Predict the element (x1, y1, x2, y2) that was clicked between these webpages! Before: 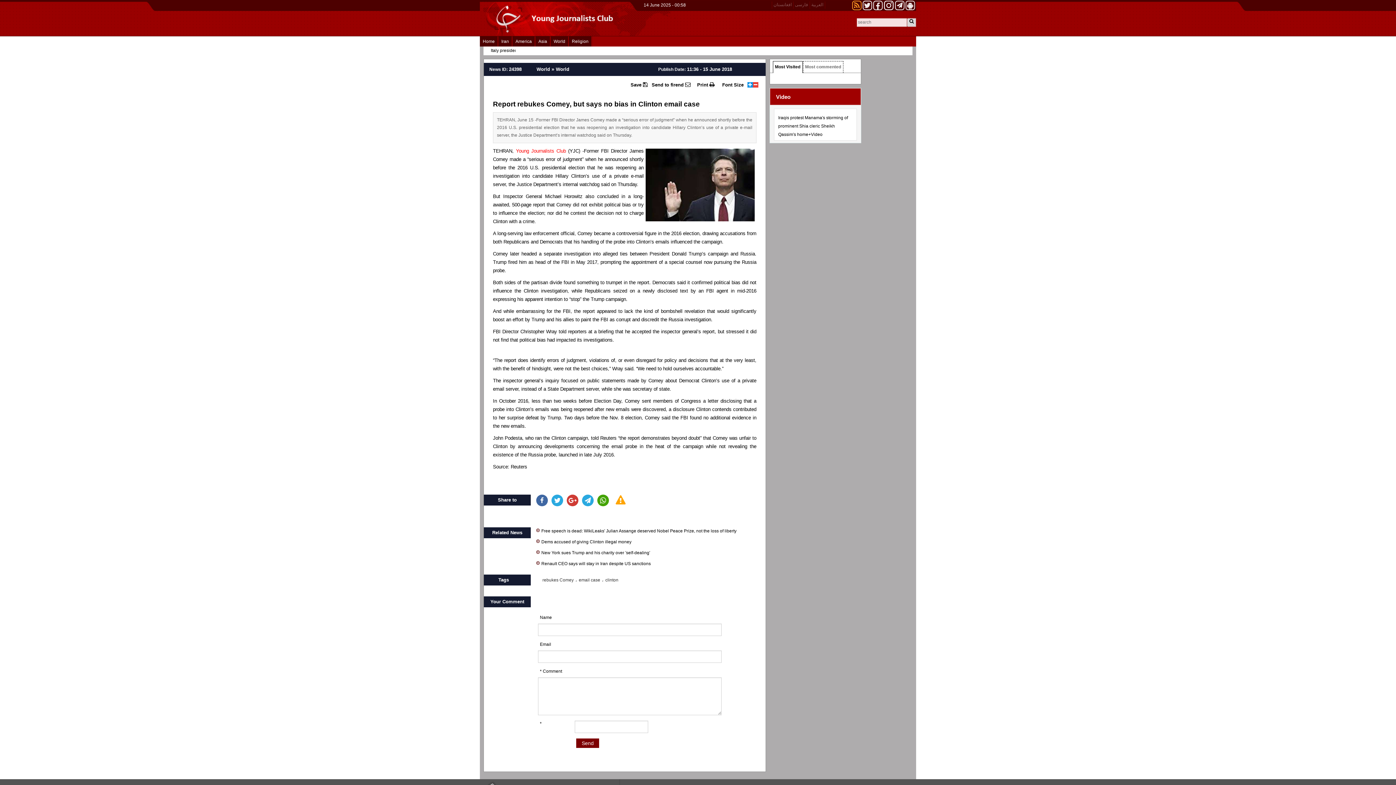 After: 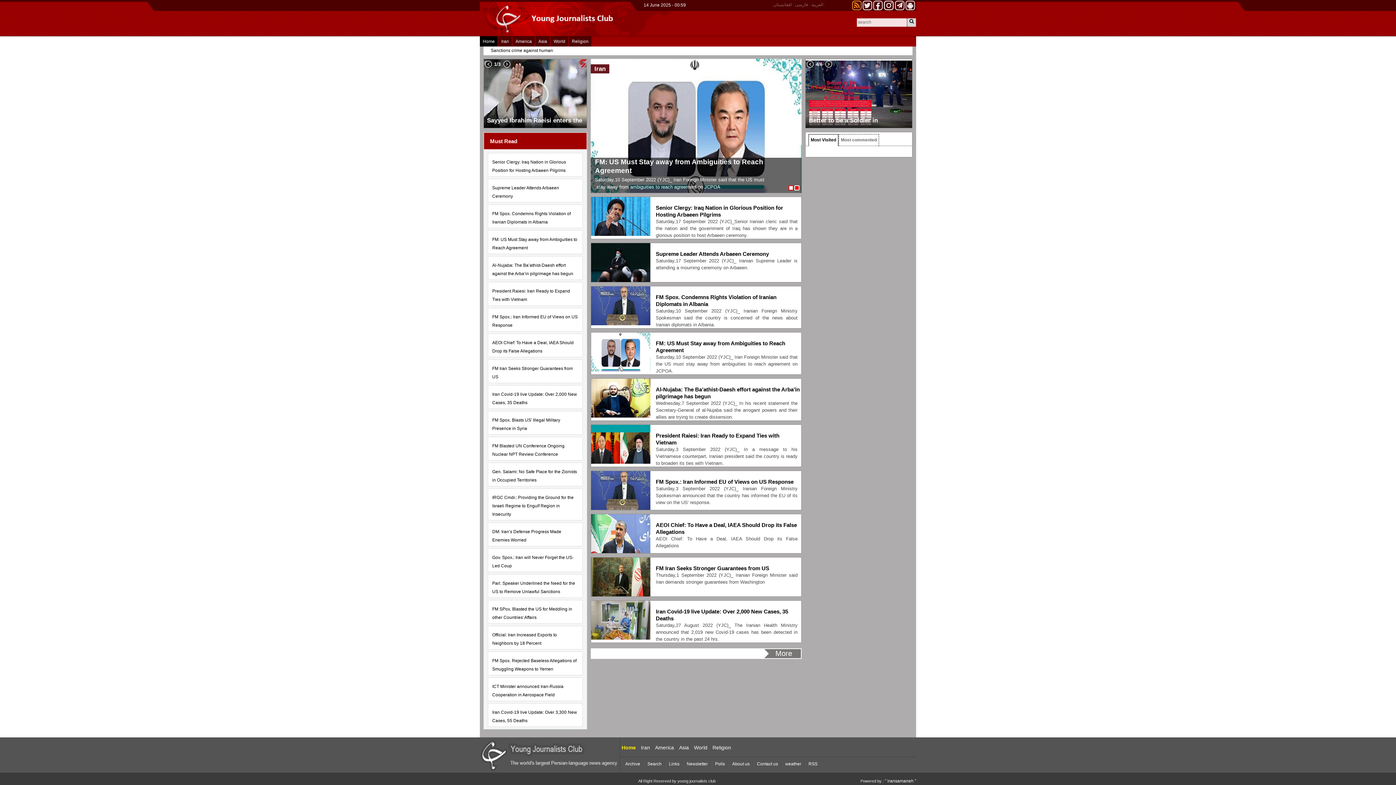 Action: label: Home bbox: (480, 36, 497, 46)